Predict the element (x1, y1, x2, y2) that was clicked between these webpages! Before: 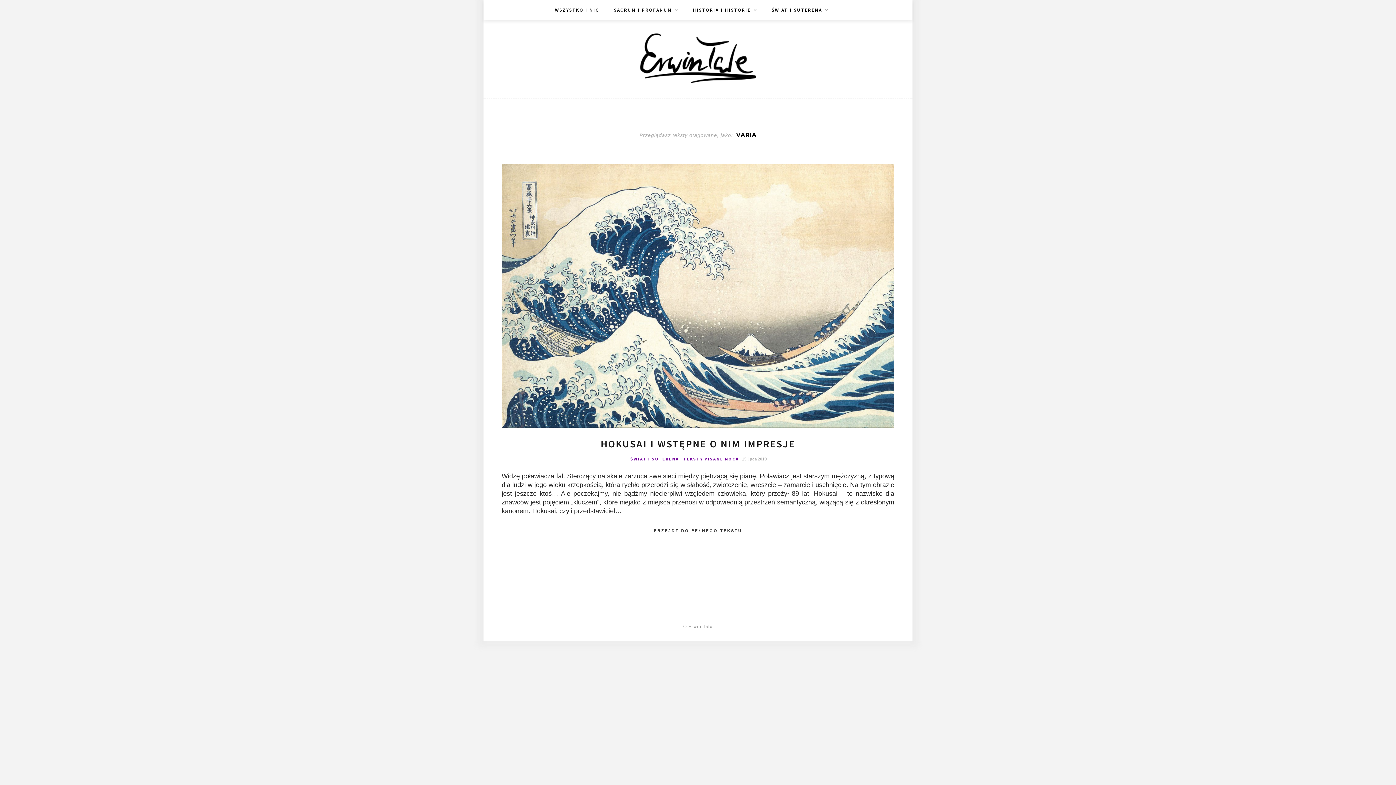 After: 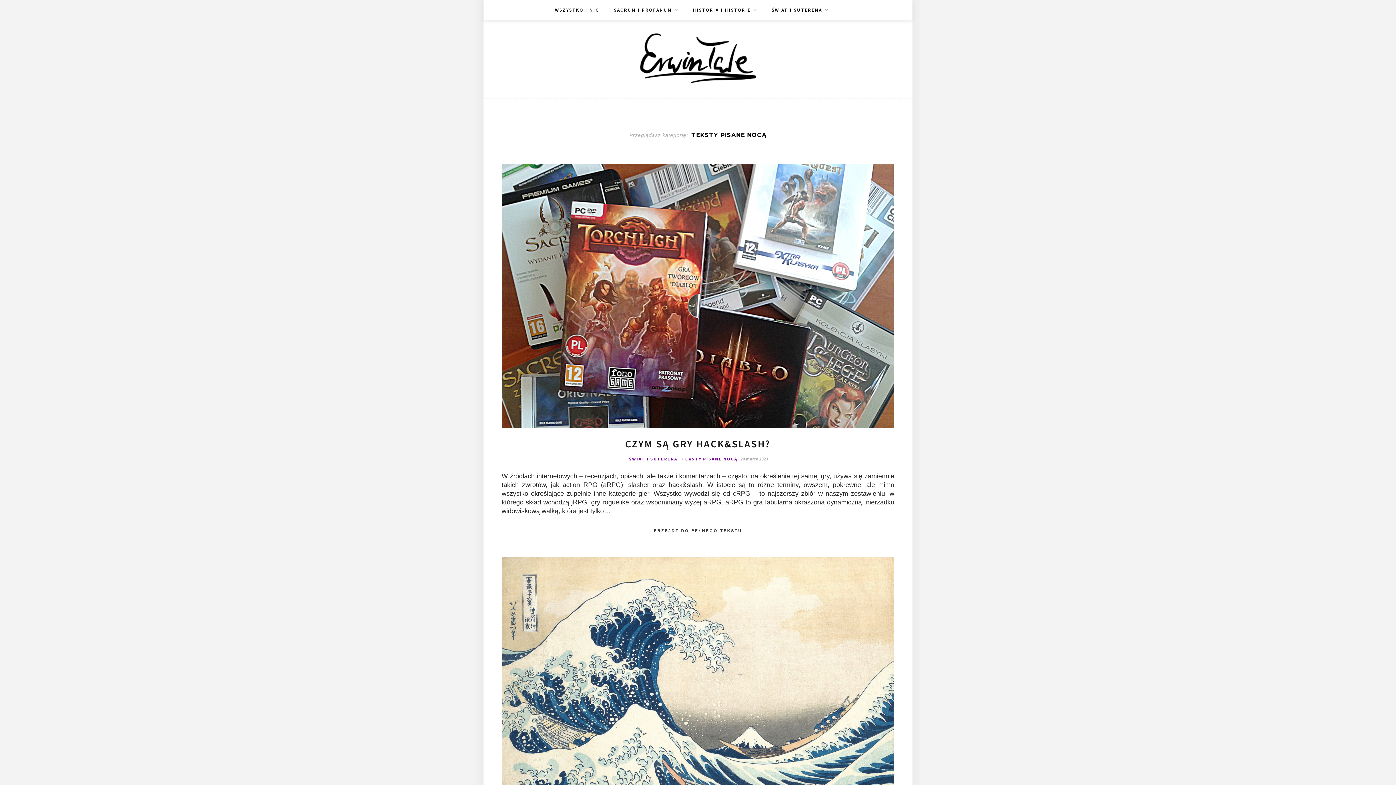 Action: bbox: (683, 456, 739, 461) label: TEKSTY PISANE NOCĄ